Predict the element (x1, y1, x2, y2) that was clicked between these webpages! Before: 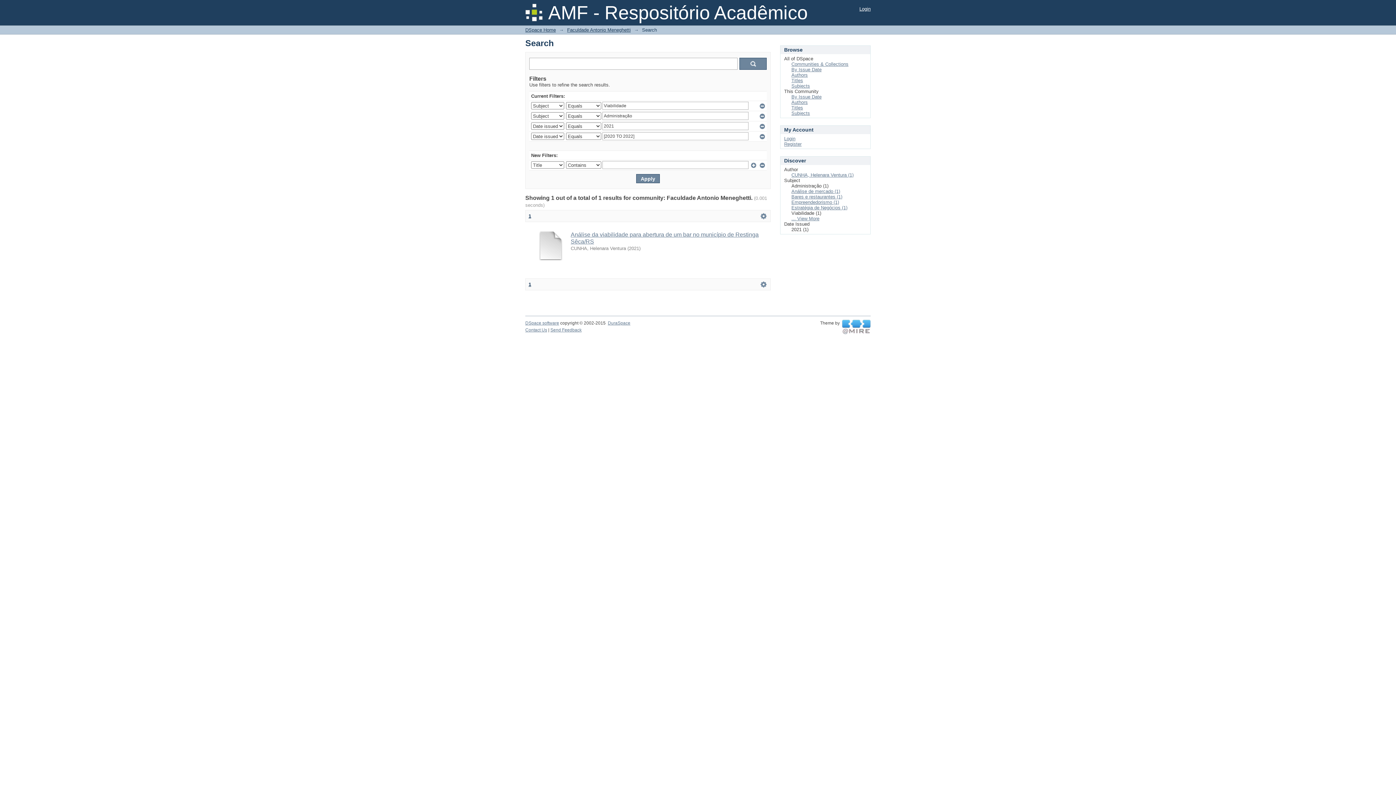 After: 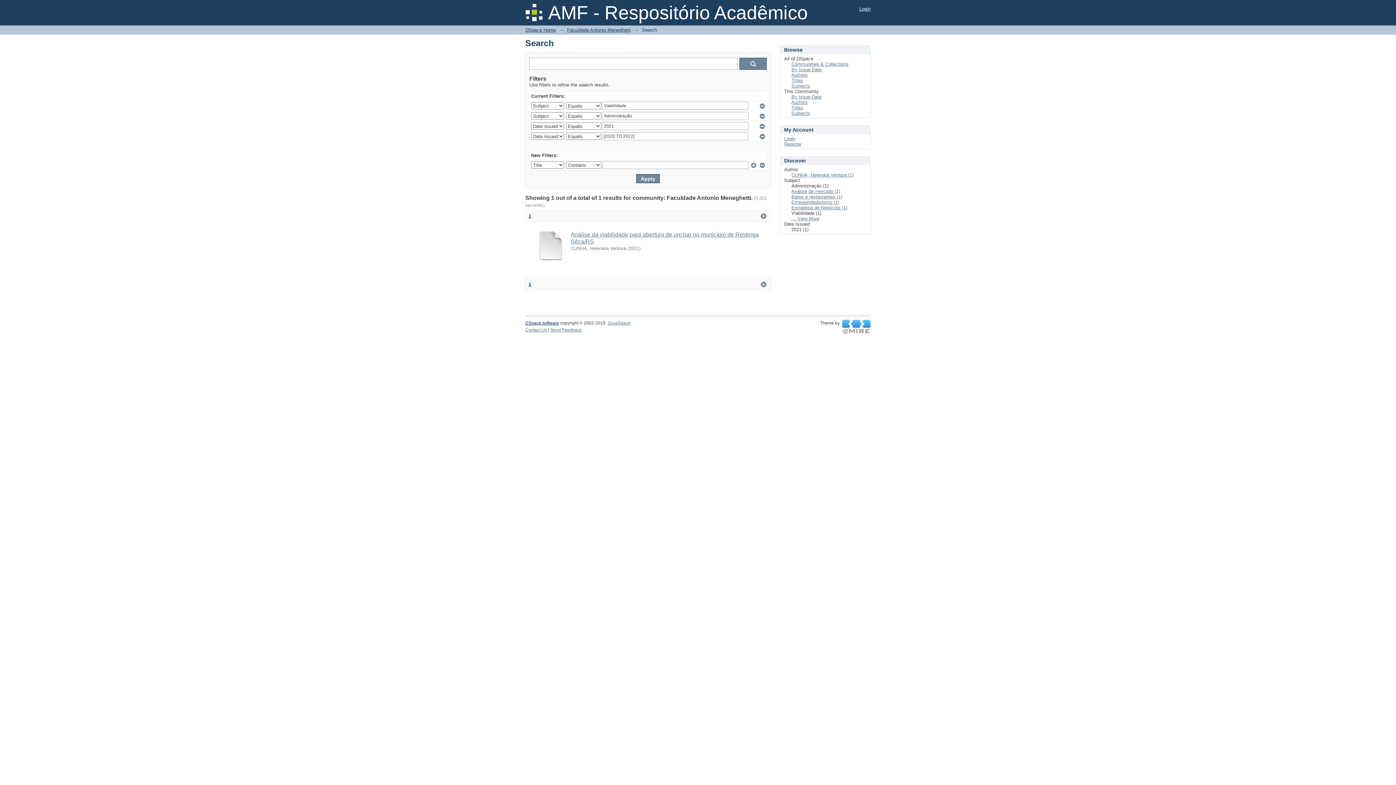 Action: bbox: (525, 320, 559, 325) label: DSpace software